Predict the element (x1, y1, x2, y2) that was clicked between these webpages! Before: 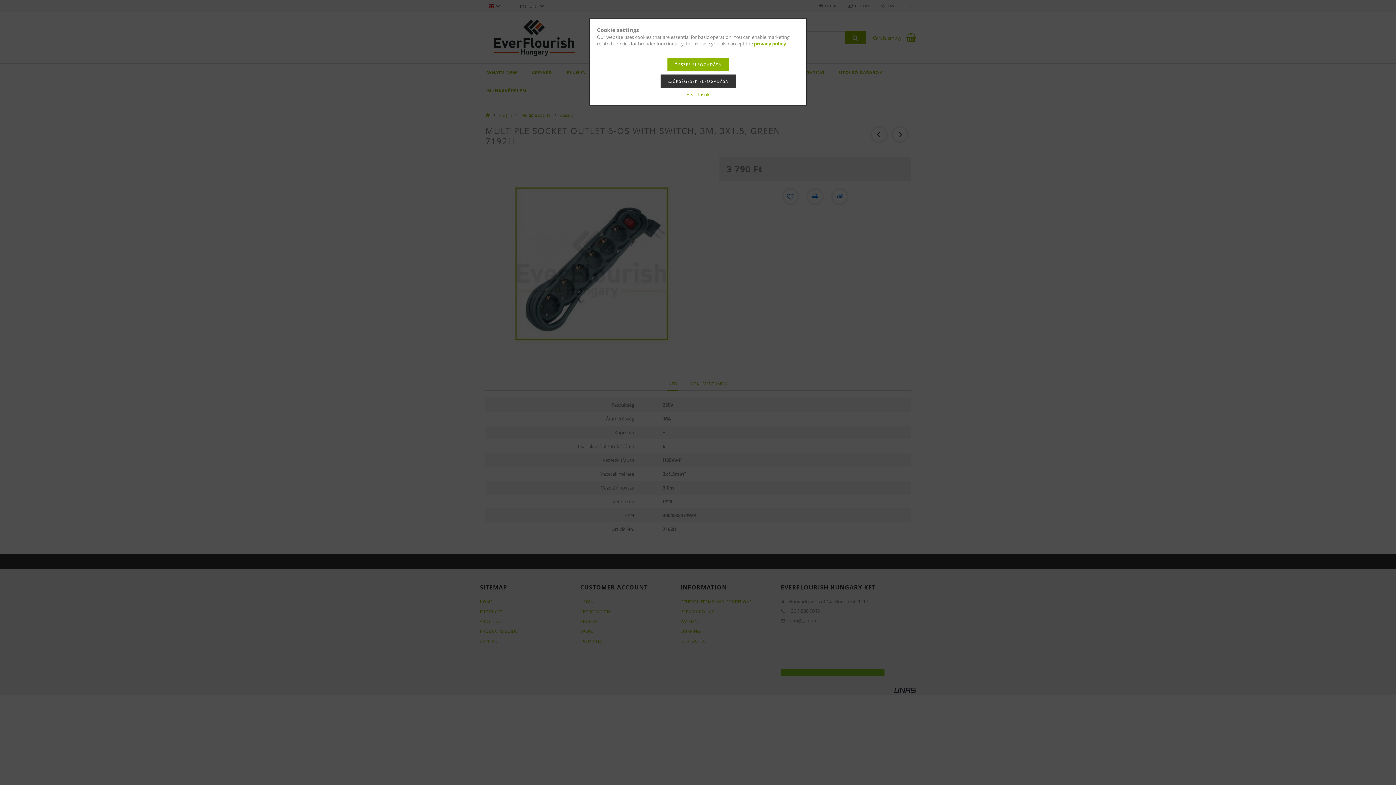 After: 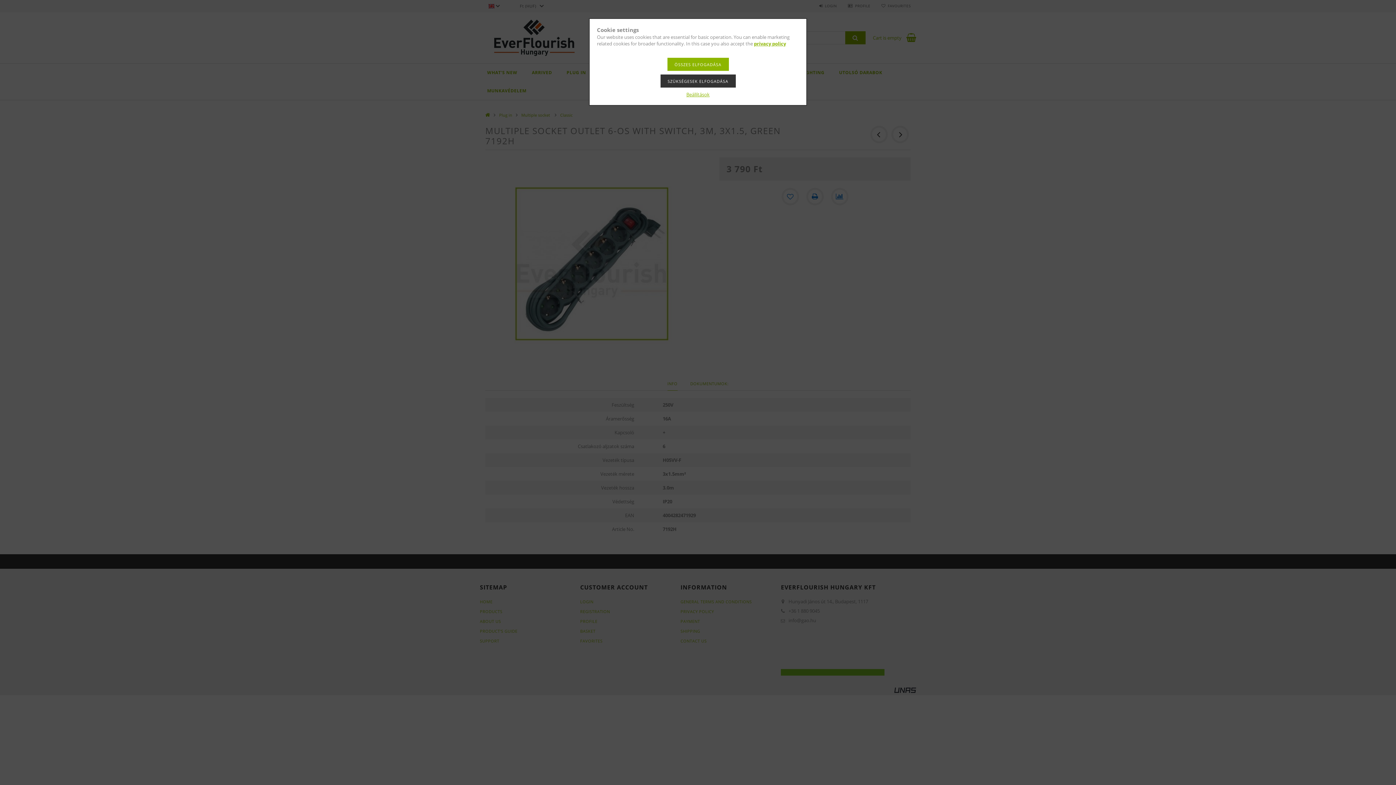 Action: bbox: (754, 40, 786, 46) label: privacy policy